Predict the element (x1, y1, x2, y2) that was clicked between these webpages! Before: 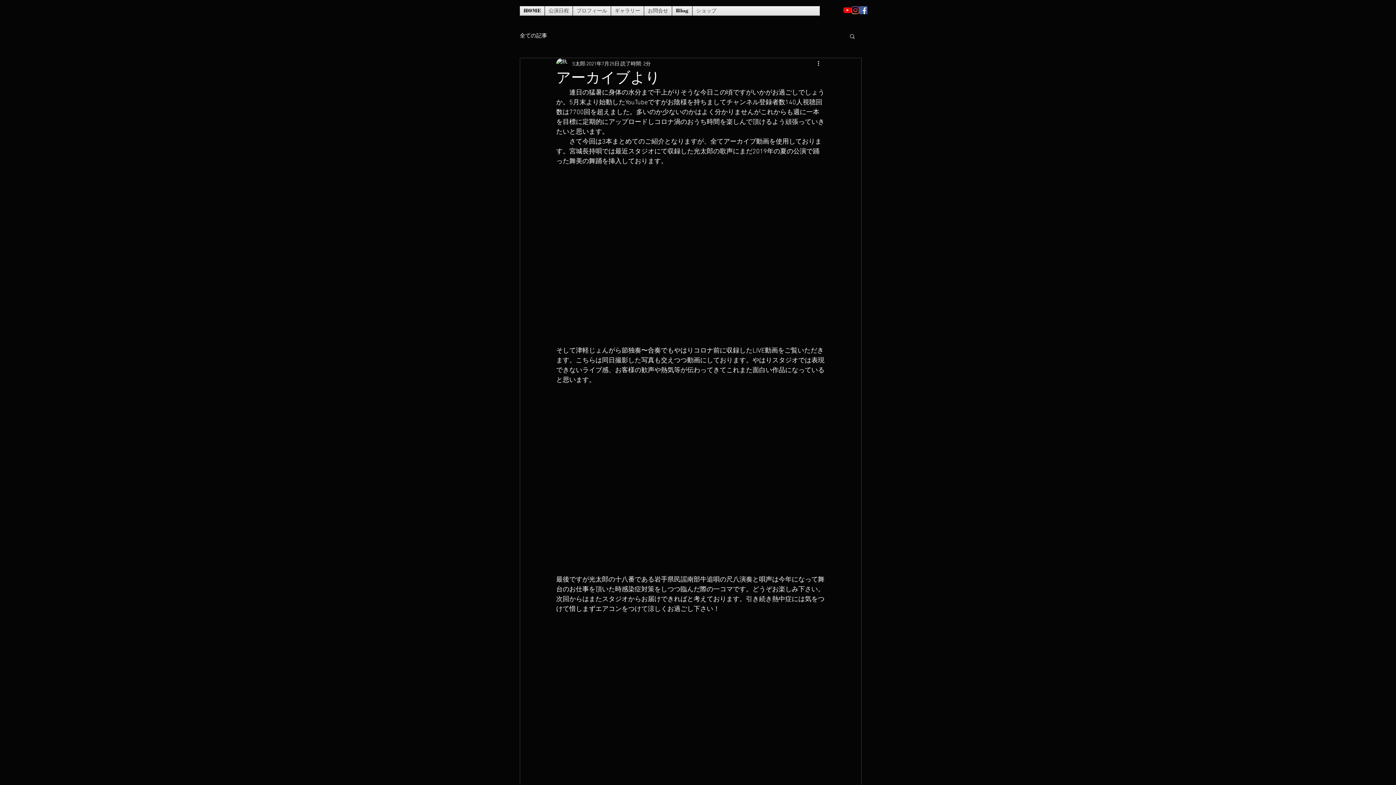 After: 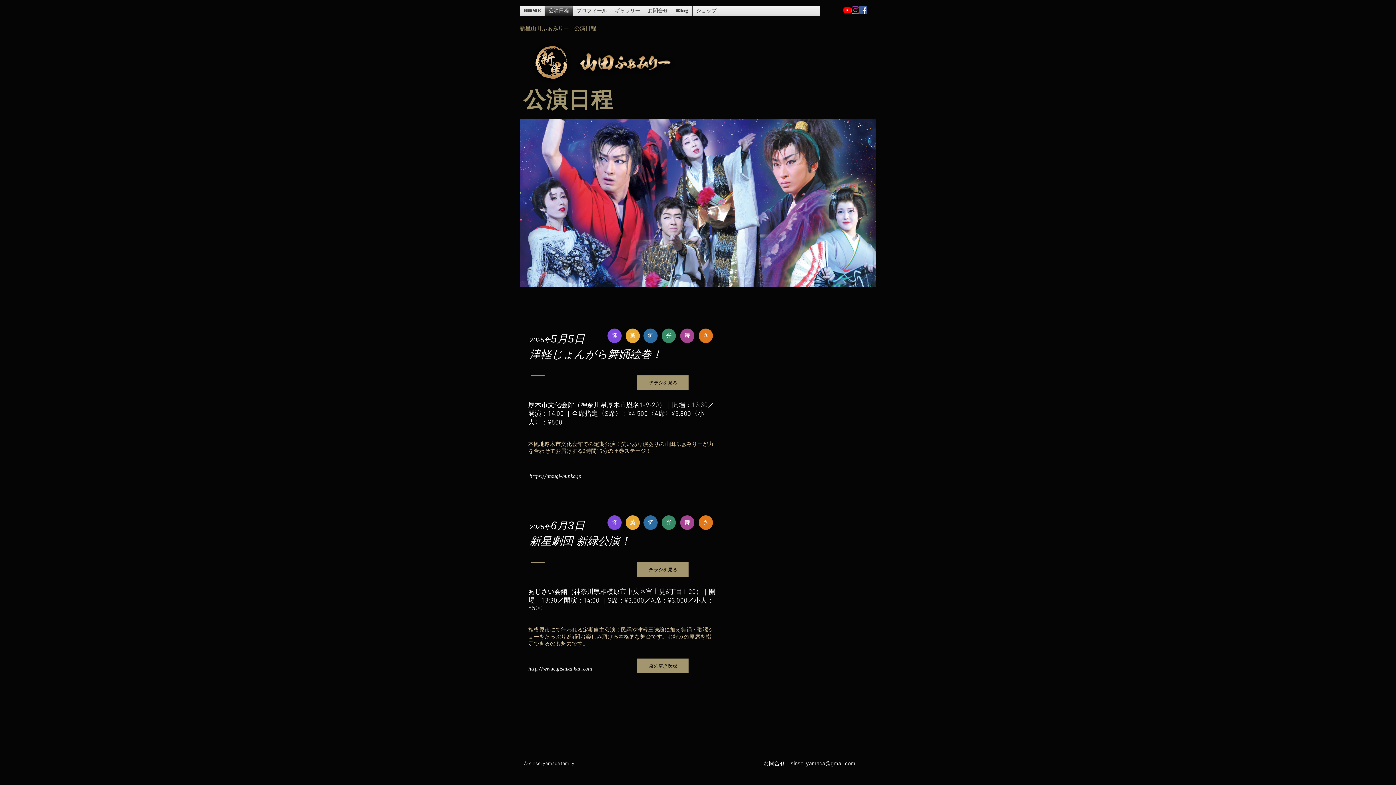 Action: bbox: (545, 6, 572, 15) label: 公演日程